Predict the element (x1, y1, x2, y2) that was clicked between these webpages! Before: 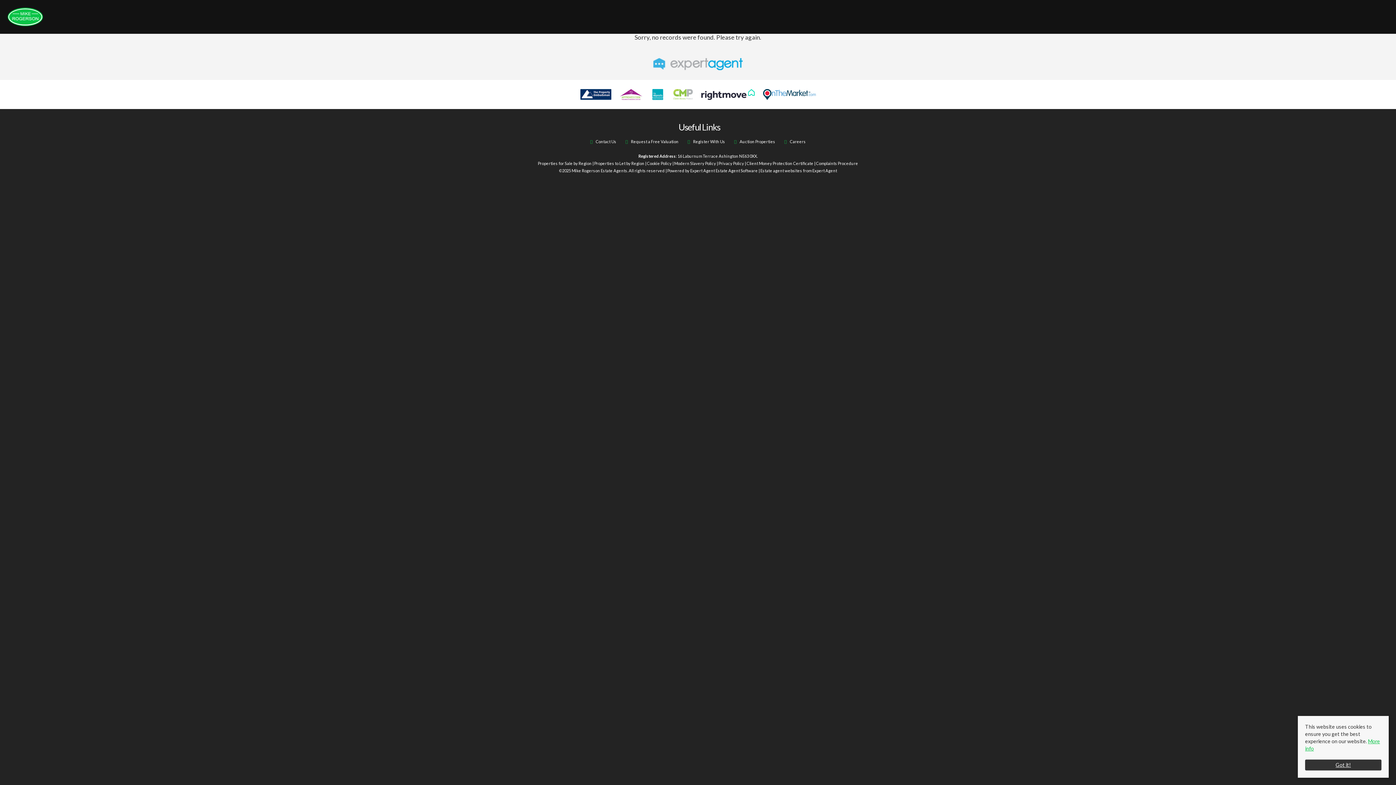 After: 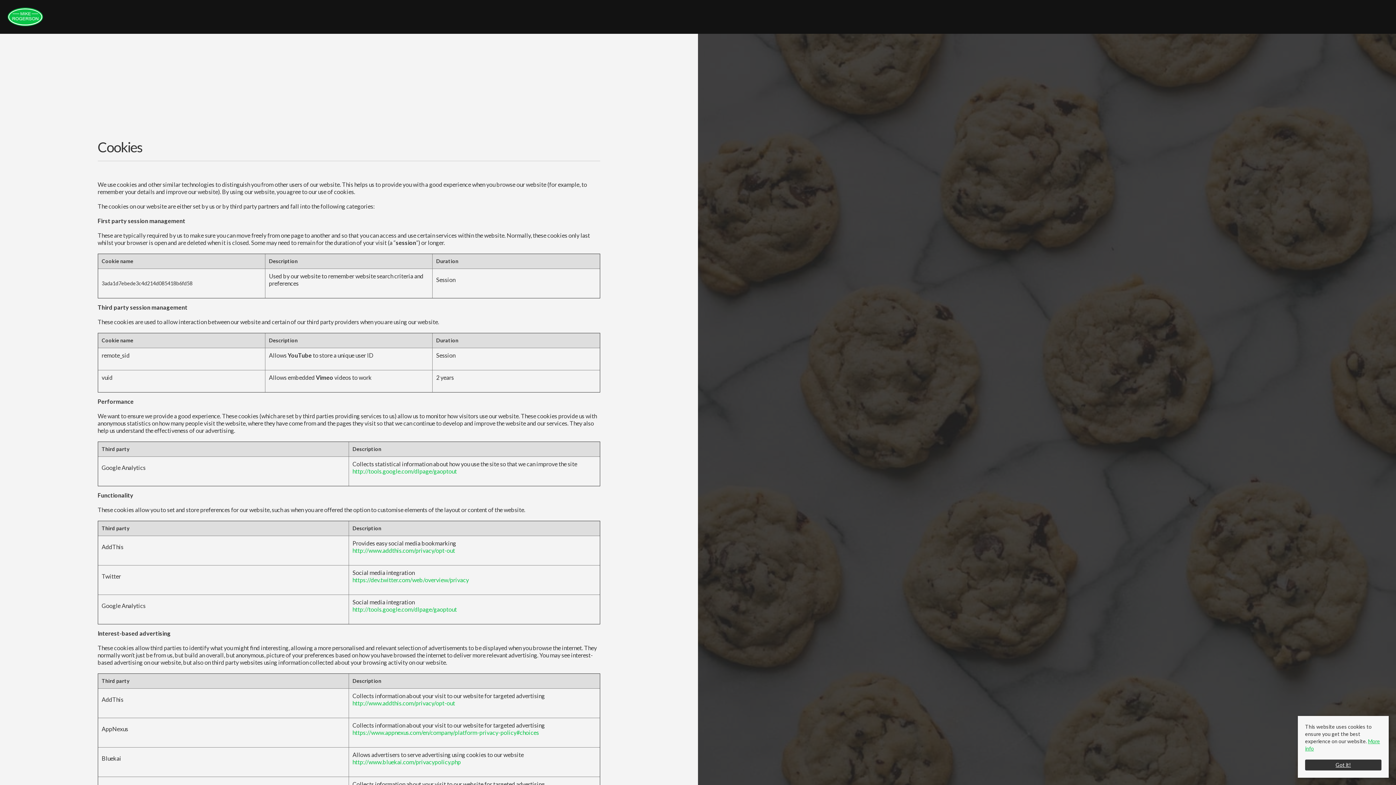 Action: label: Cookie Policy bbox: (647, 161, 671, 165)